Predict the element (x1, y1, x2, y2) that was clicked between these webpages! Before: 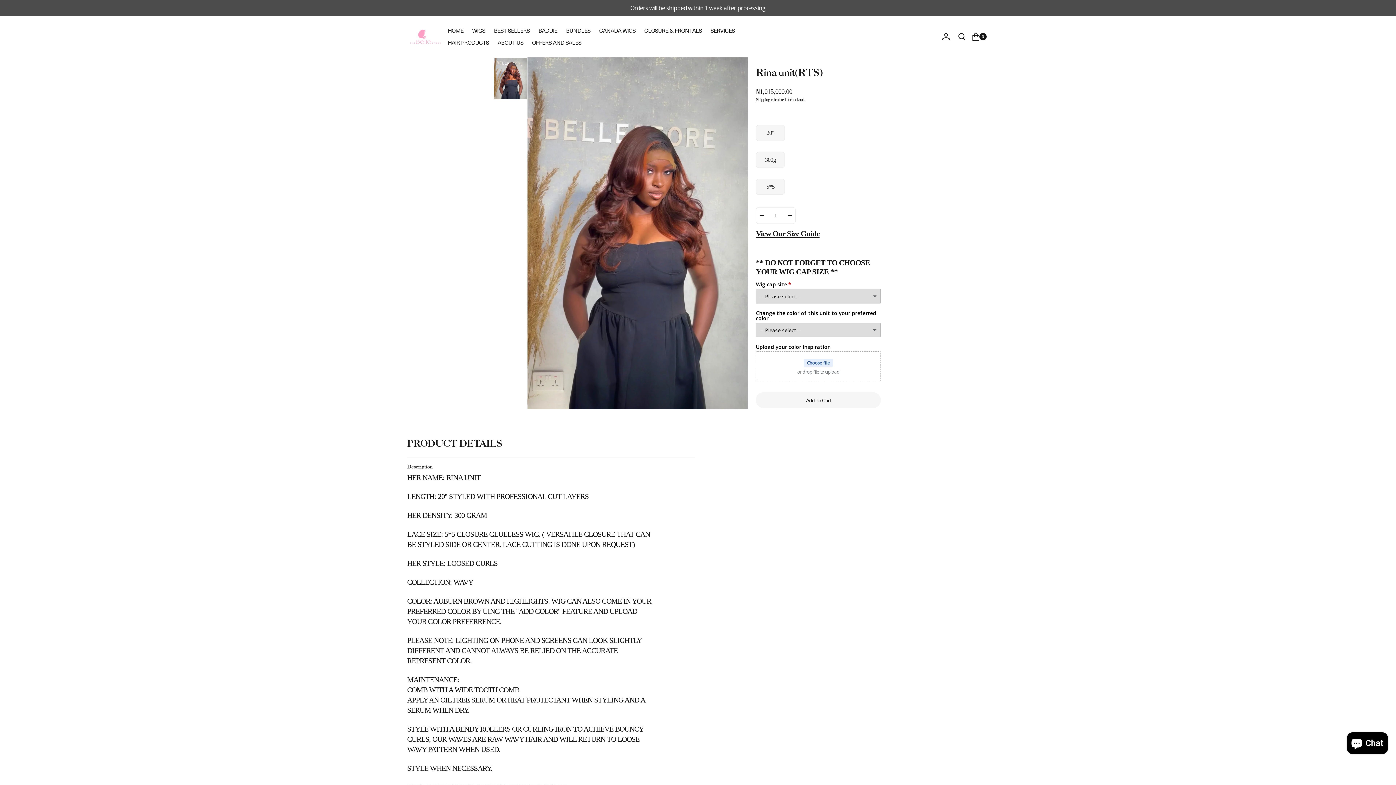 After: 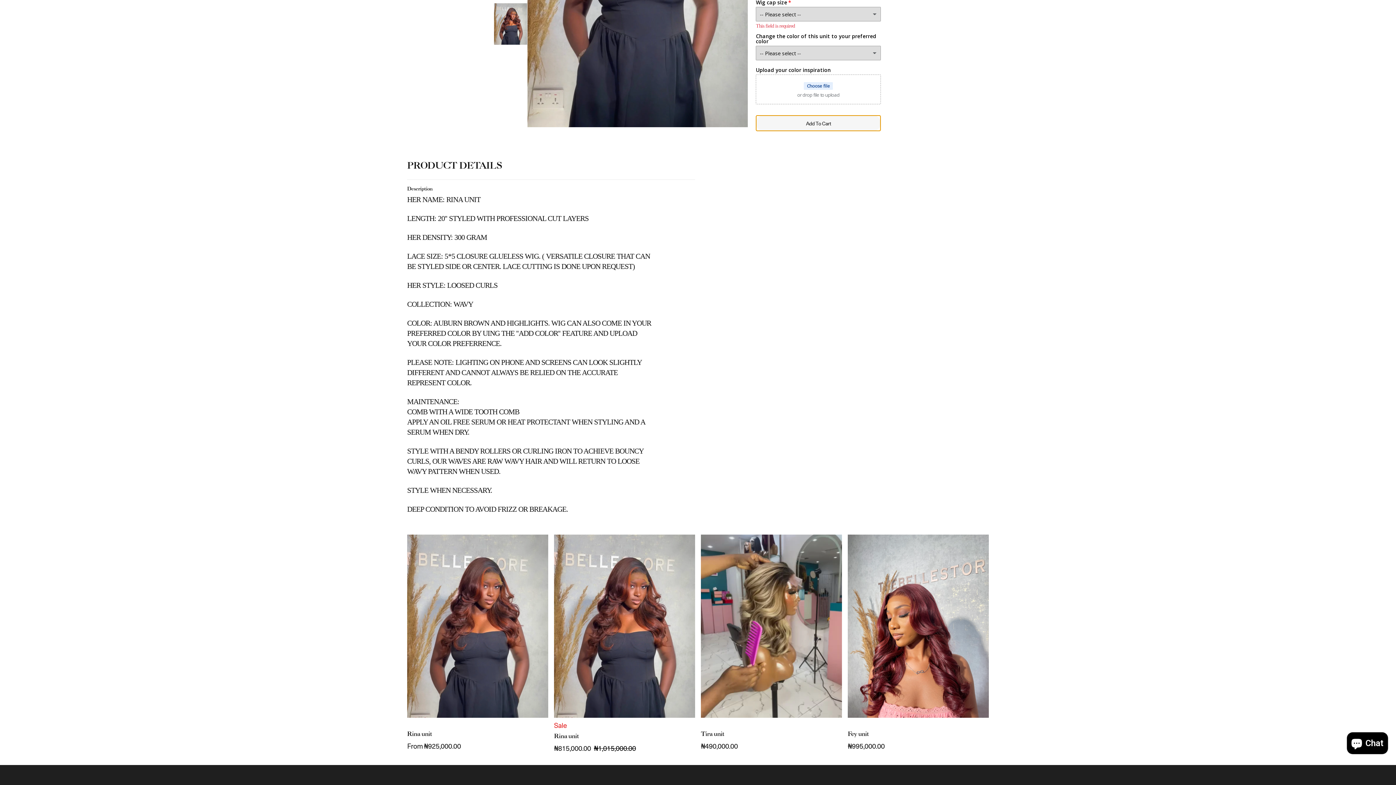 Action: bbox: (756, 392, 881, 408) label: Add To Cart